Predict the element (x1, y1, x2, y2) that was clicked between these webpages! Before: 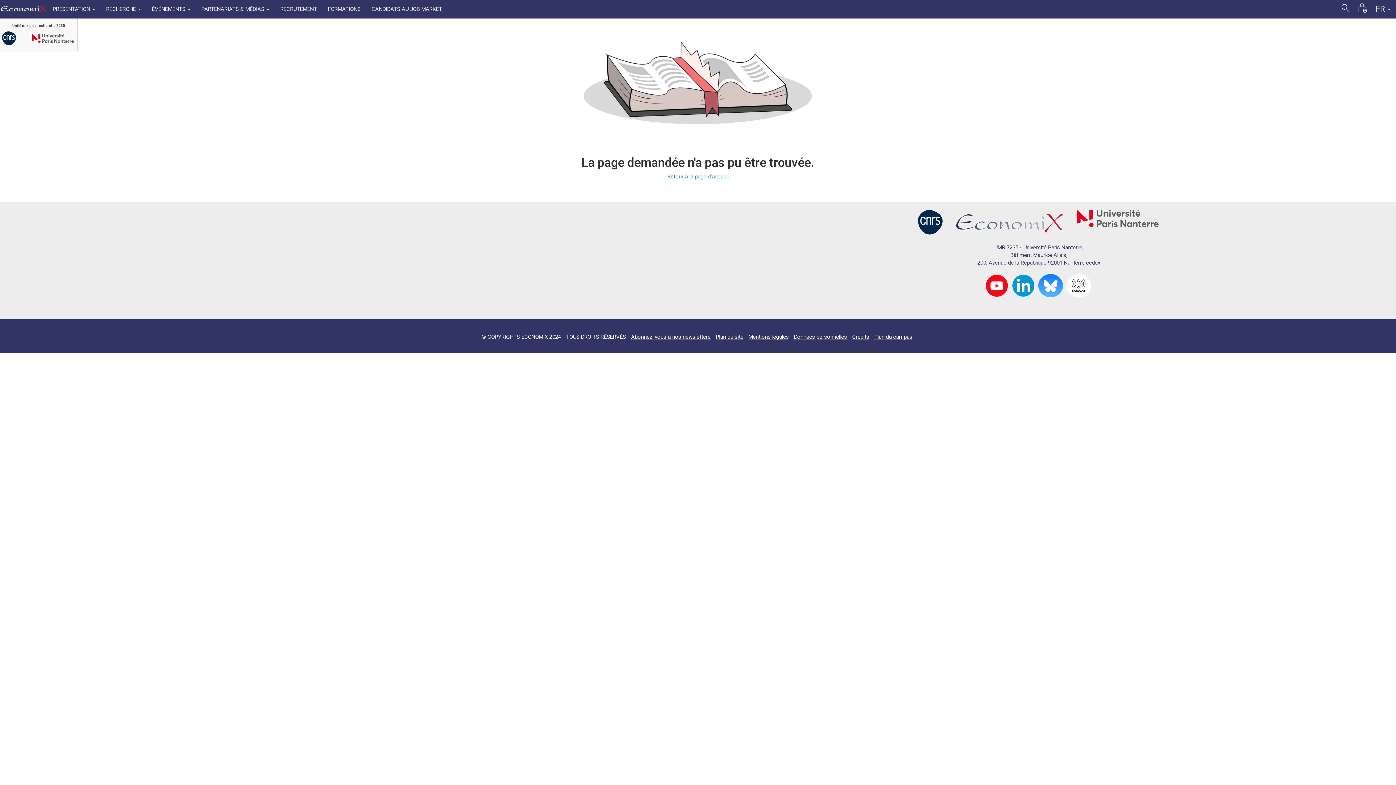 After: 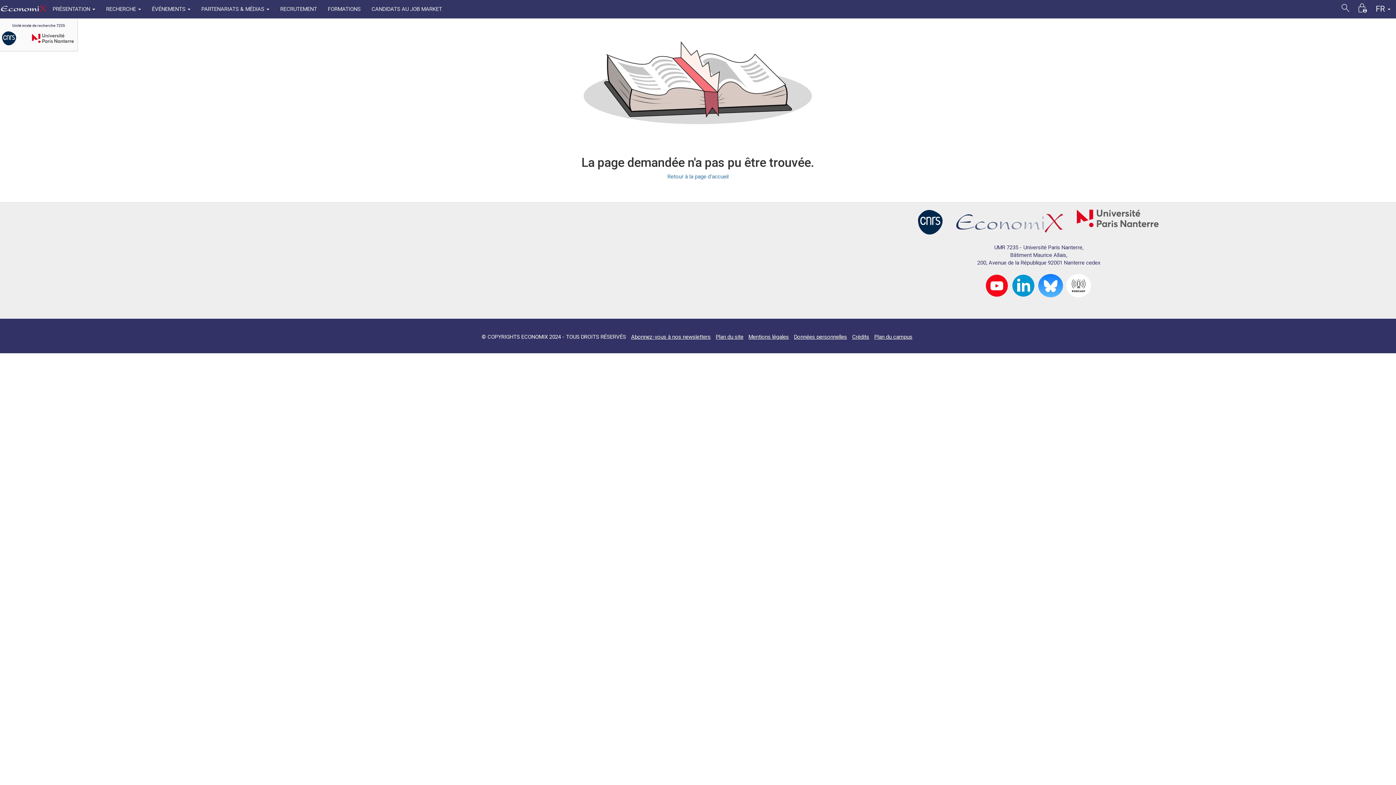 Action: bbox: (1076, 215, 1158, 221)